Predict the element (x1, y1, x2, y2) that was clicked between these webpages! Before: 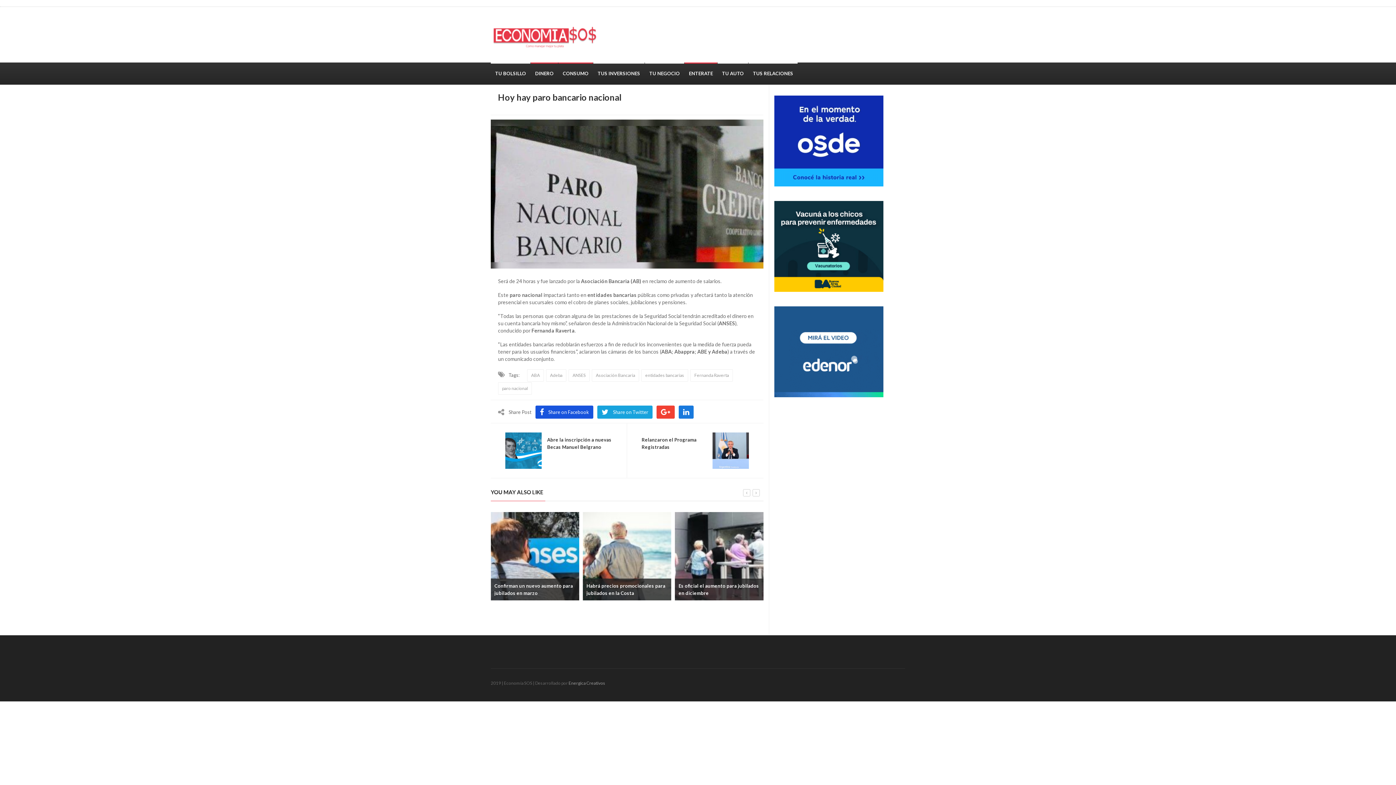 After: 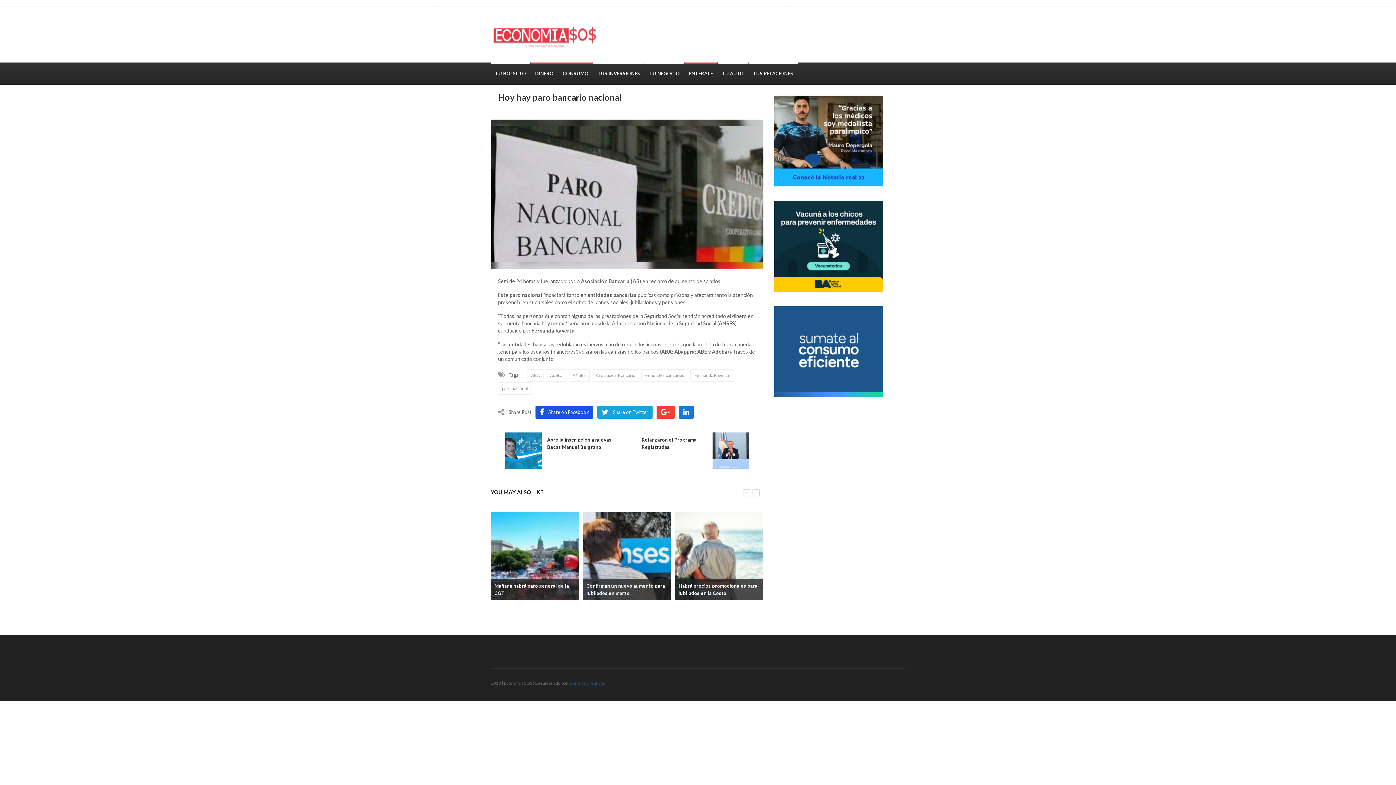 Action: label: Energica Creativos bbox: (568, 680, 605, 686)